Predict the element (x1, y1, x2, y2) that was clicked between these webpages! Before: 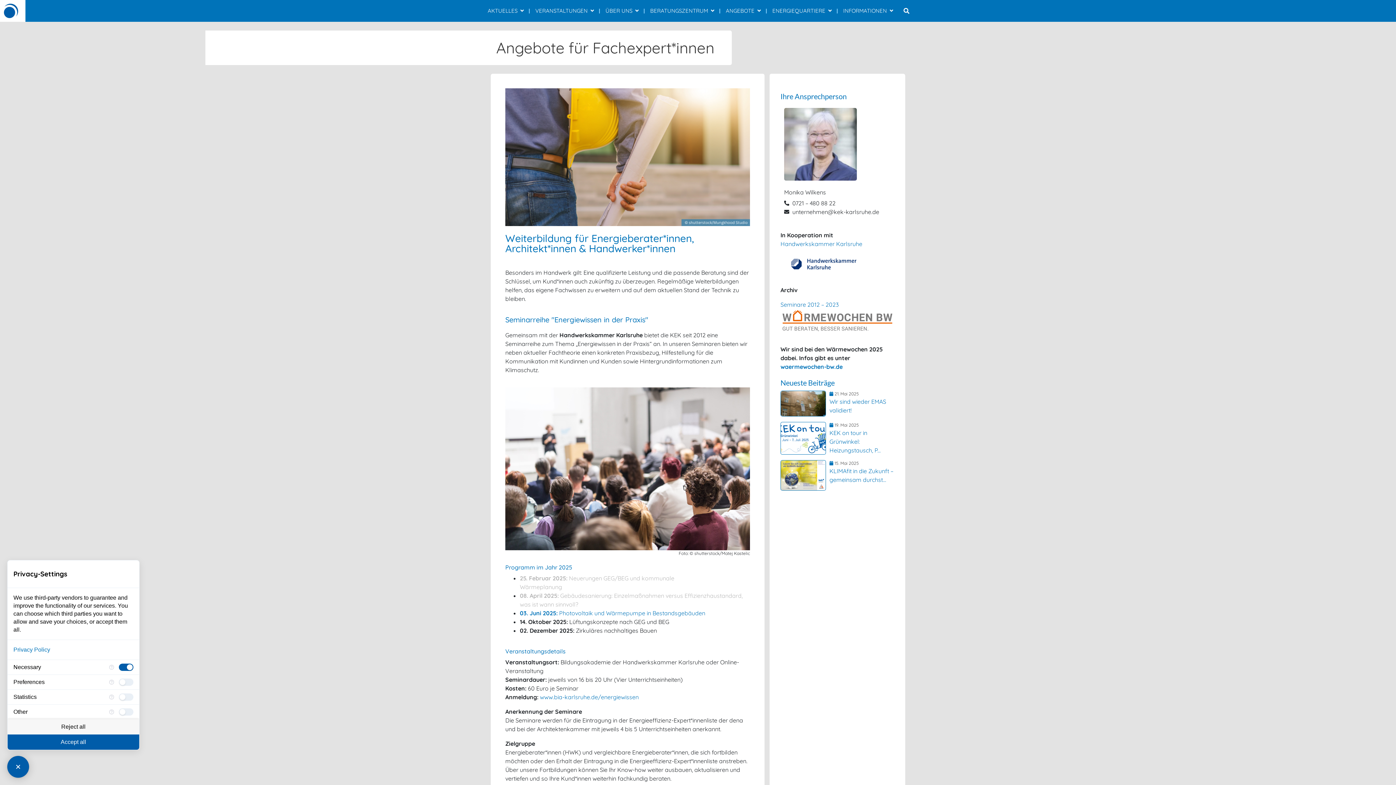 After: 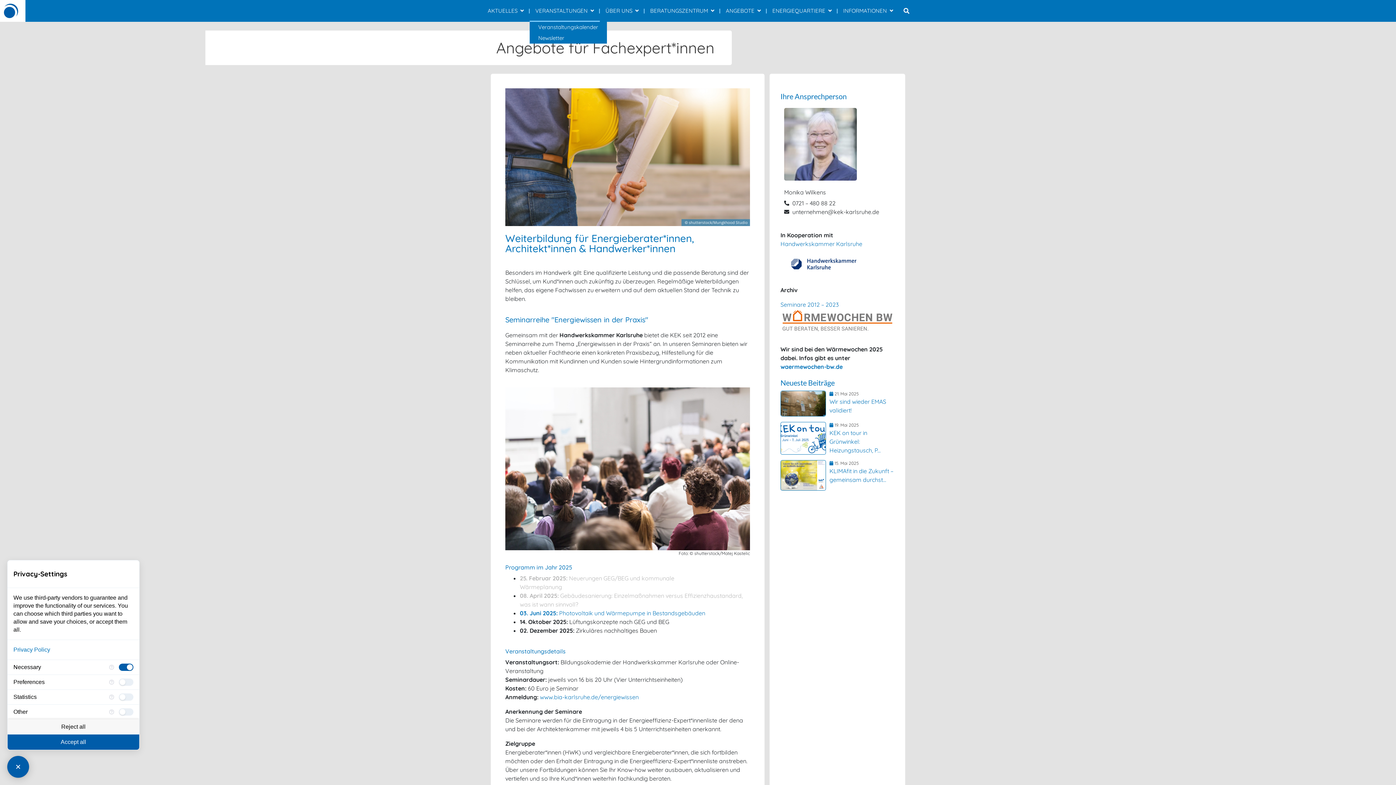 Action: bbox: (529, 0, 599, 21) label: VERANSTALTUNGEN